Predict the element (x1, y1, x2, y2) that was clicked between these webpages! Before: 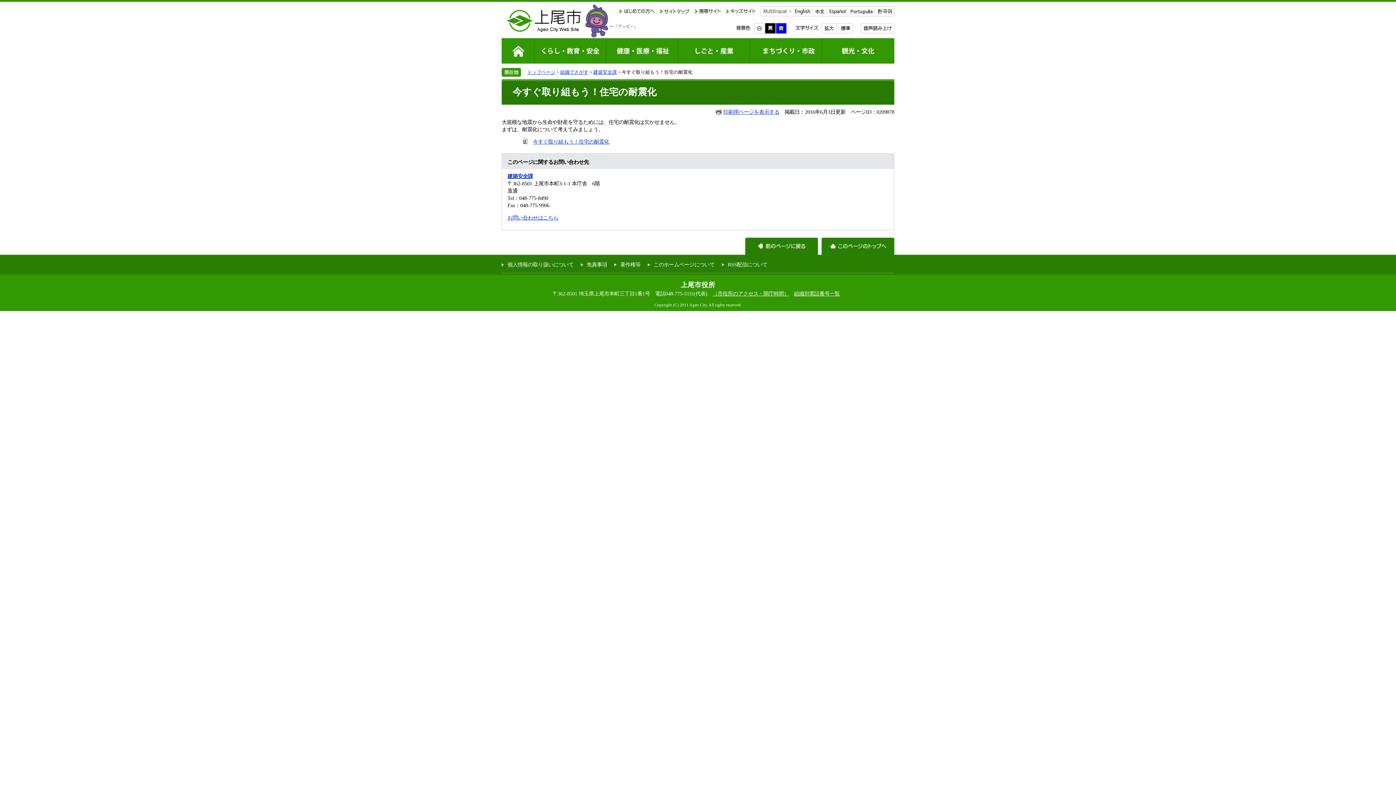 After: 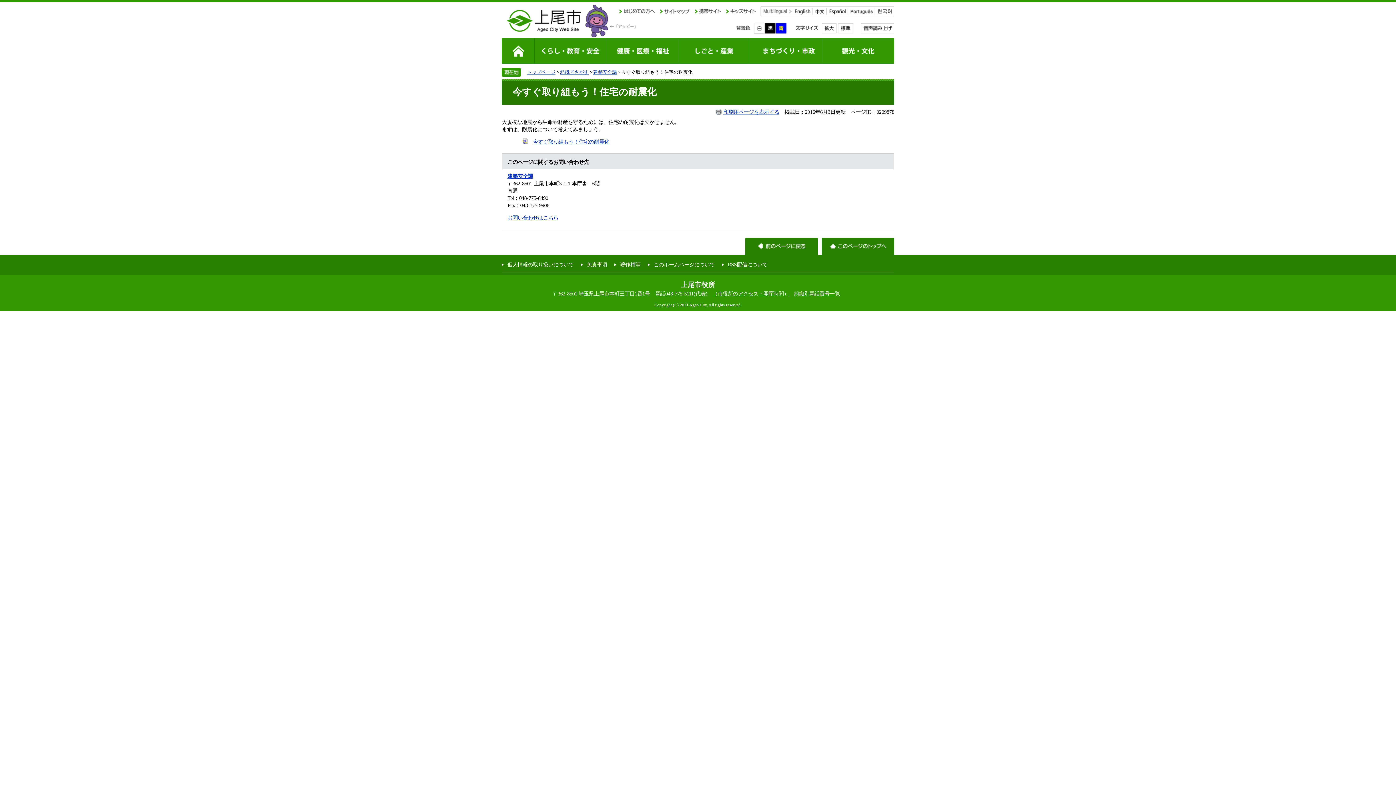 Action: label: 白色 bbox: (754, 22, 765, 33)